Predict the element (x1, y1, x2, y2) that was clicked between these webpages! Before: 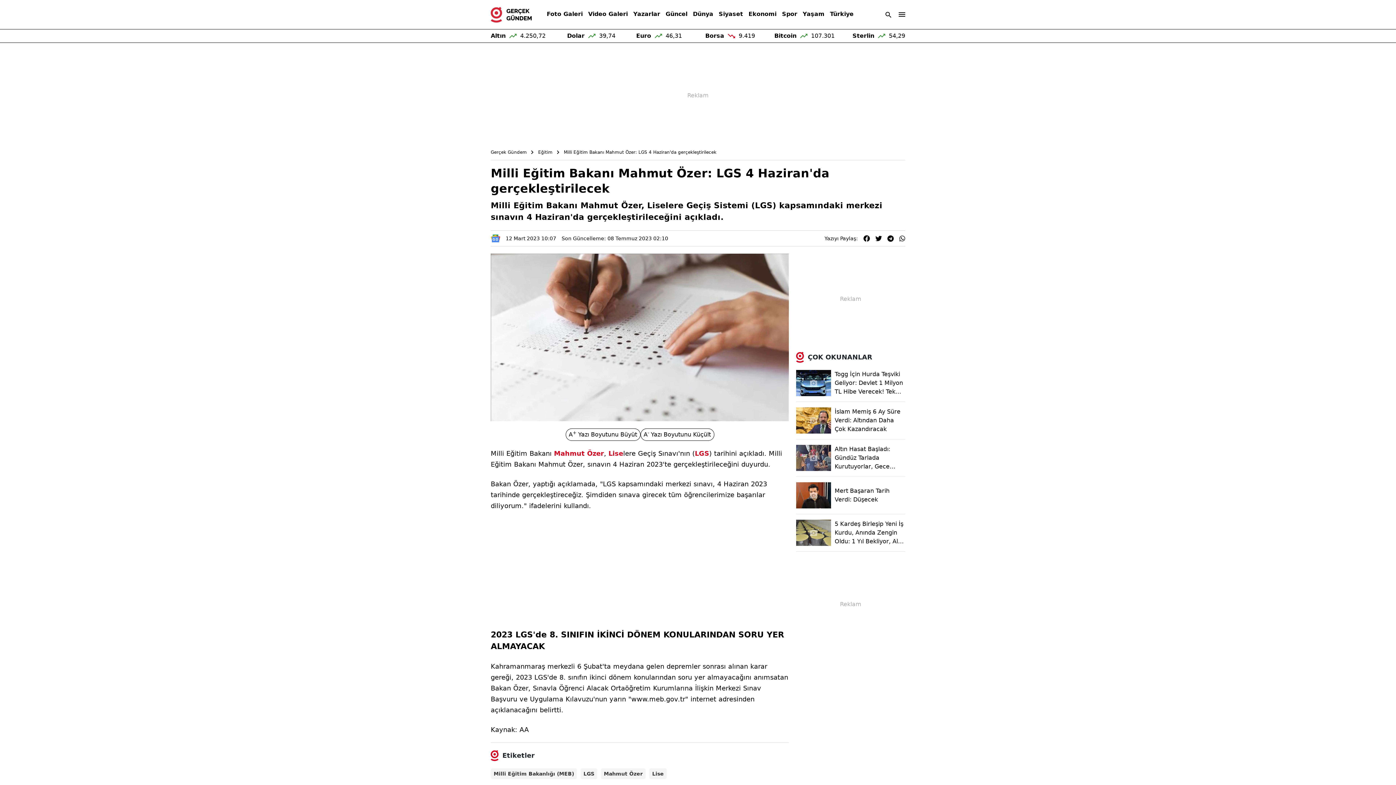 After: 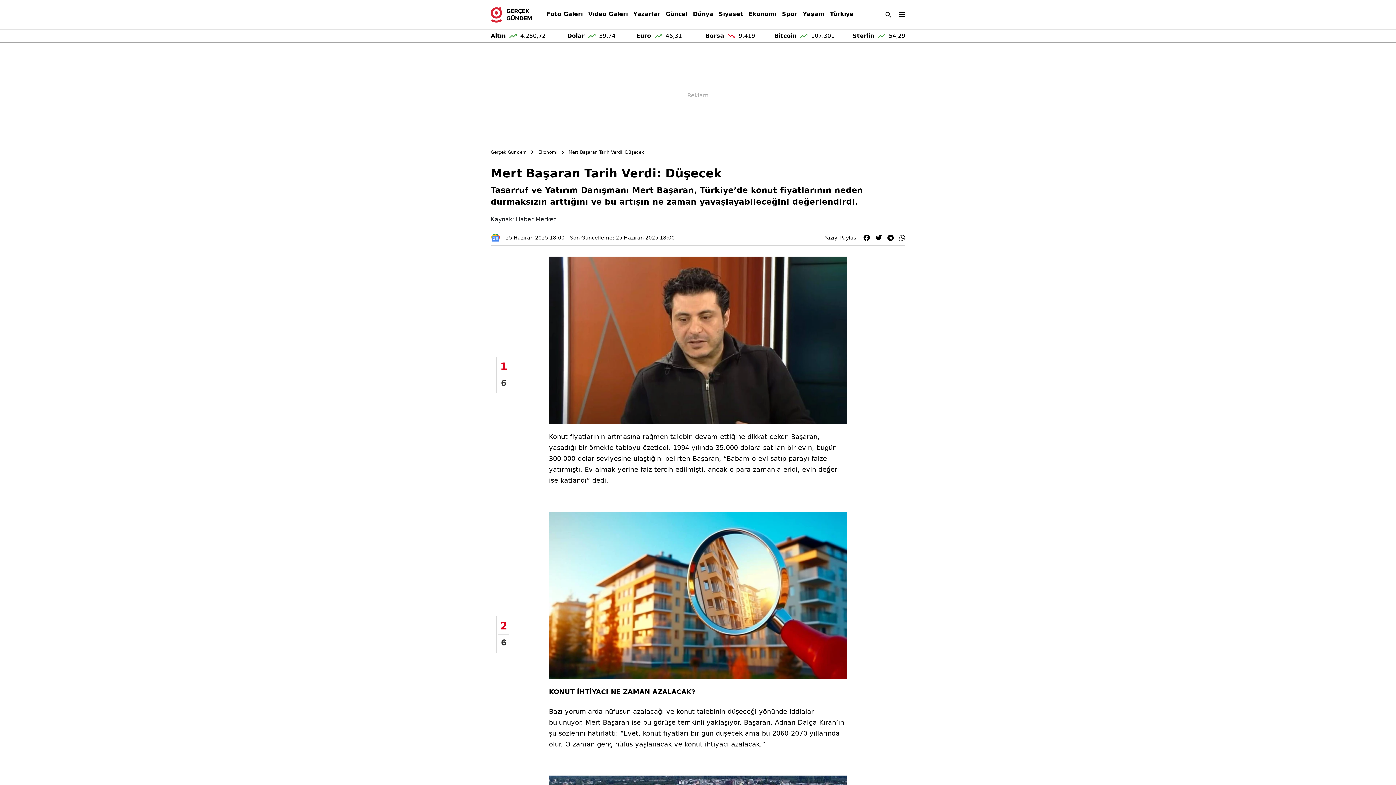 Action: bbox: (796, 482, 905, 508) label: Mert Başaran Tarih Verdi: Düşecek